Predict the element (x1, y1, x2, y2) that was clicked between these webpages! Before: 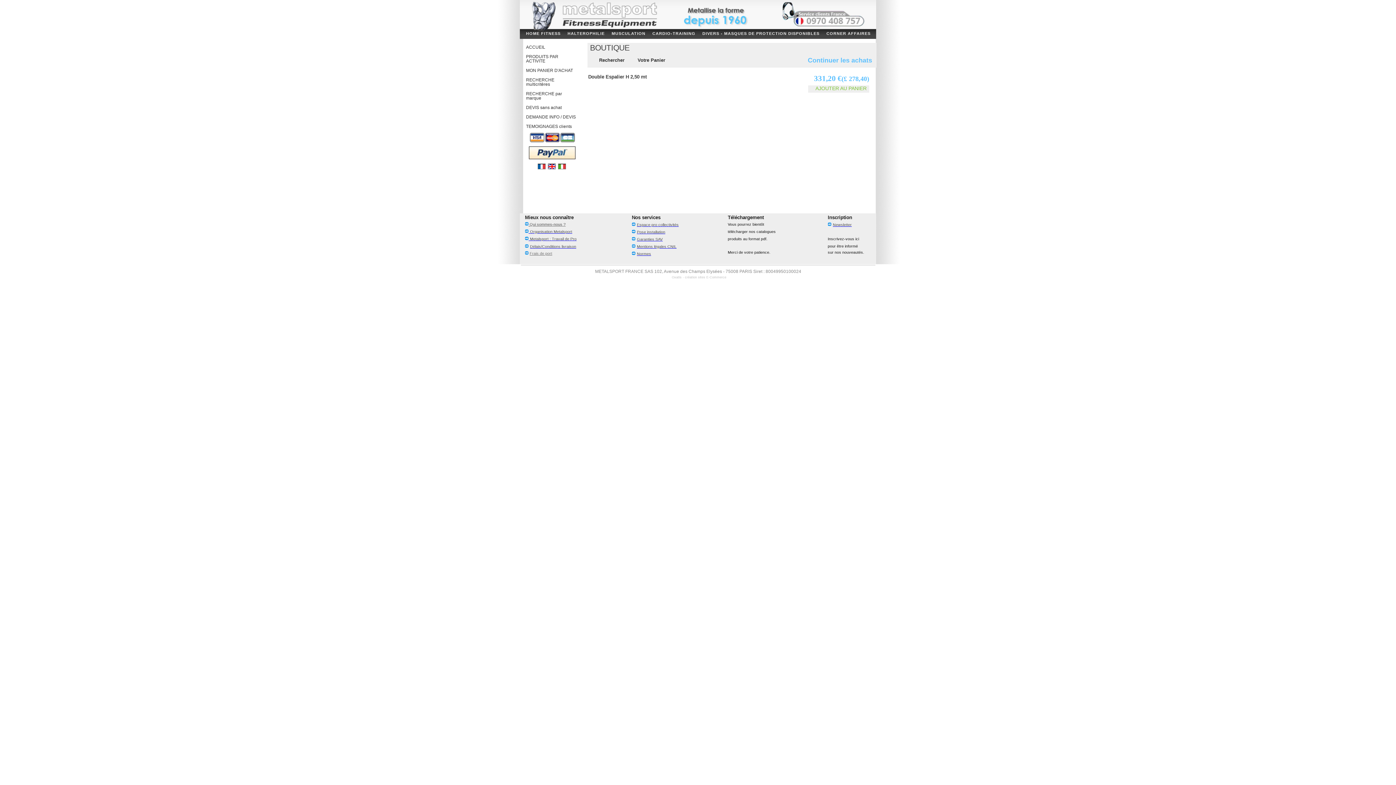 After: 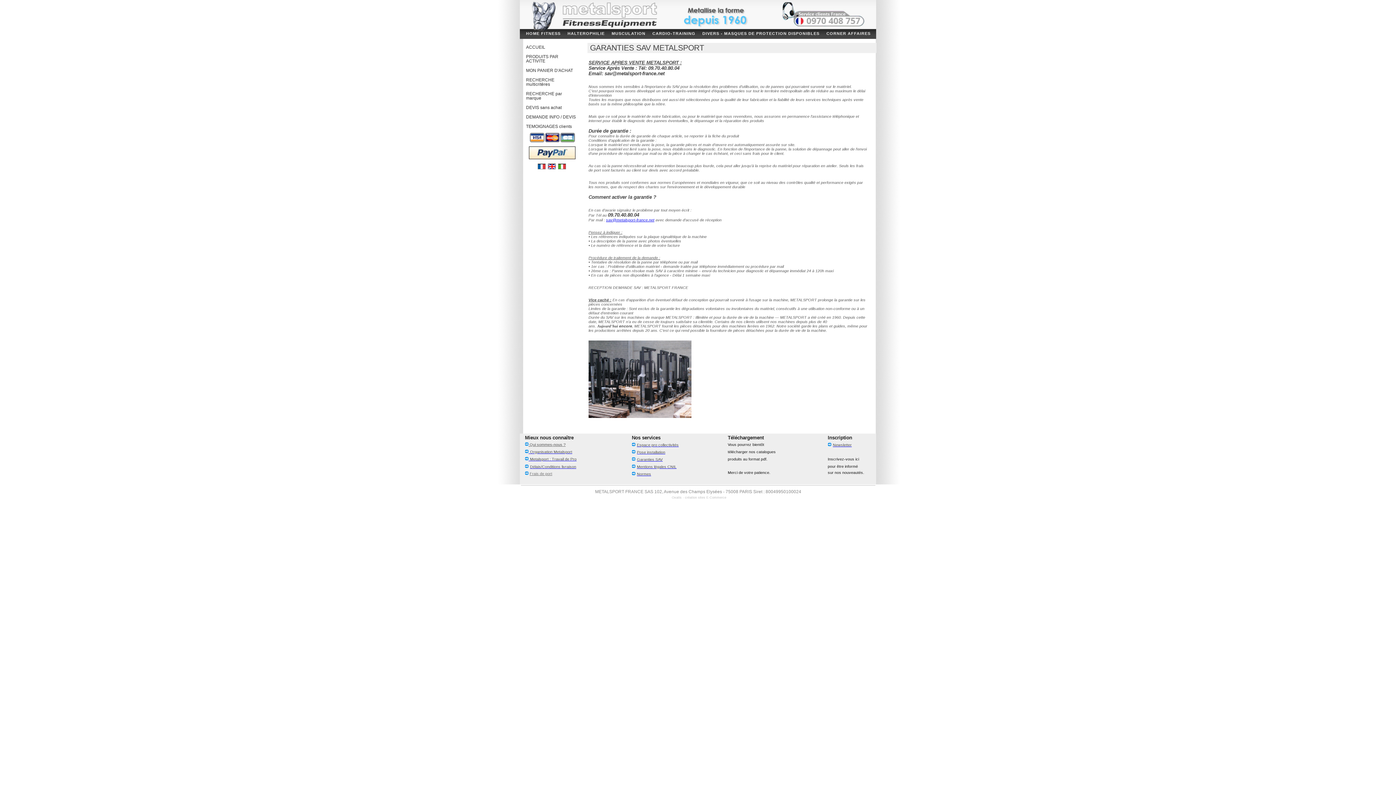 Action: label: Garanties SAV bbox: (637, 237, 662, 241)